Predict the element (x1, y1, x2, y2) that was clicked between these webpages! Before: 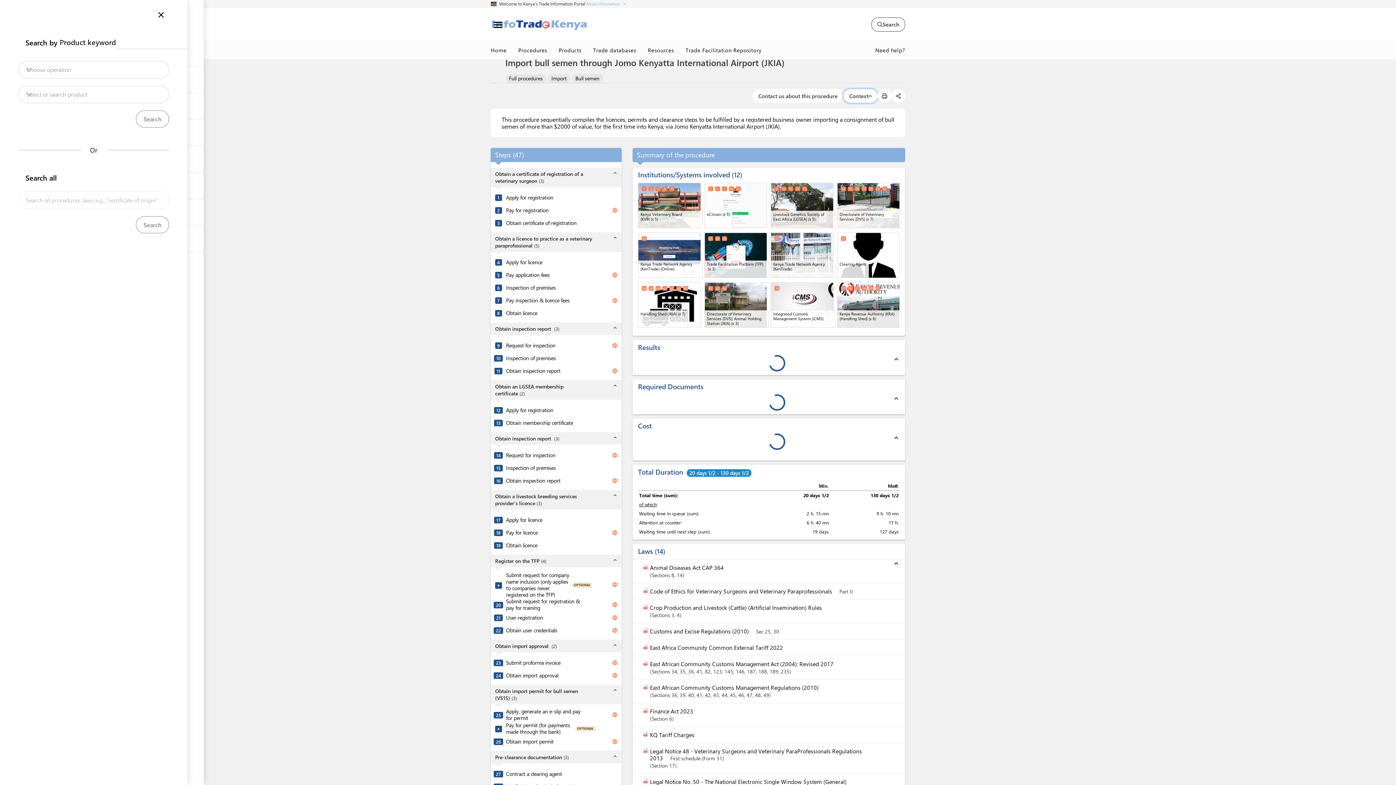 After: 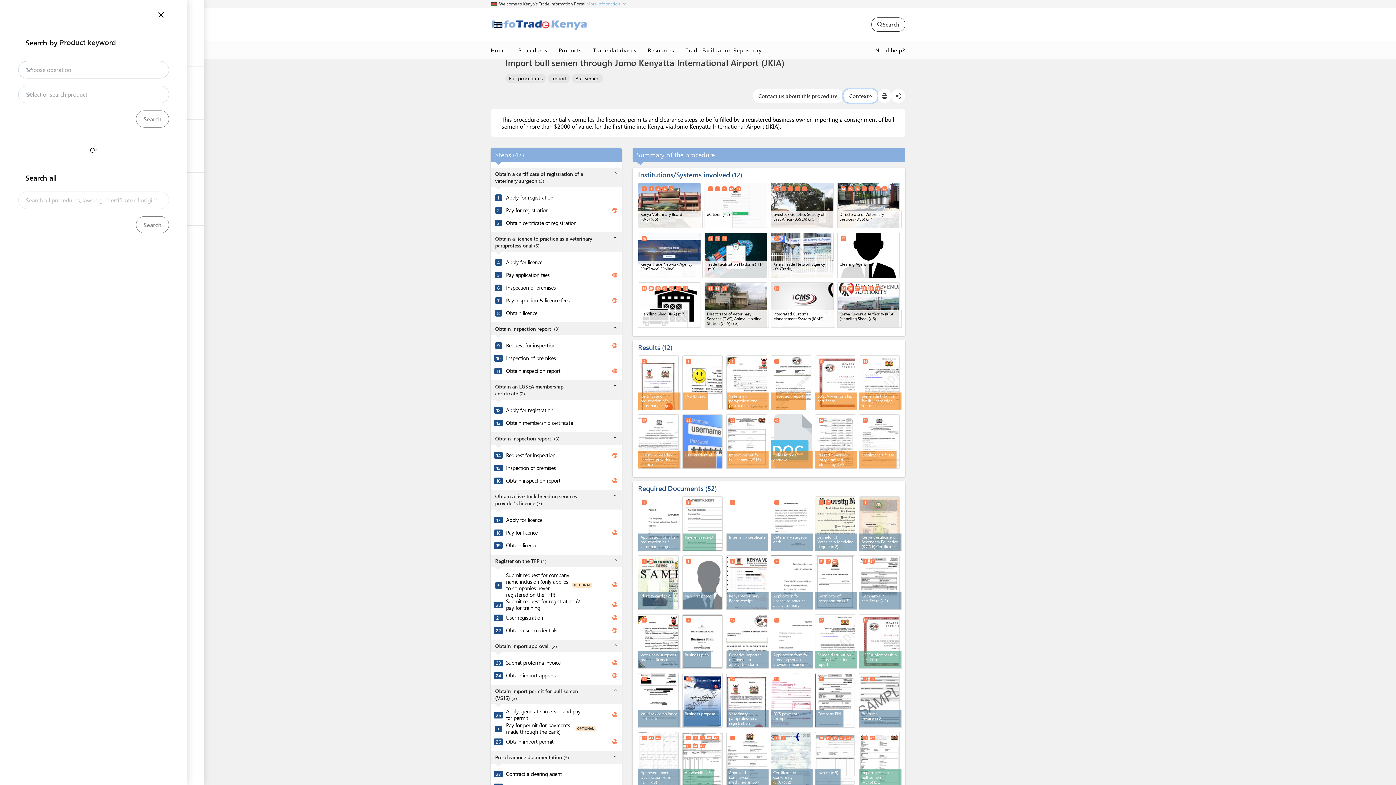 Action: bbox: (875, 186, 880, 192) label: 23